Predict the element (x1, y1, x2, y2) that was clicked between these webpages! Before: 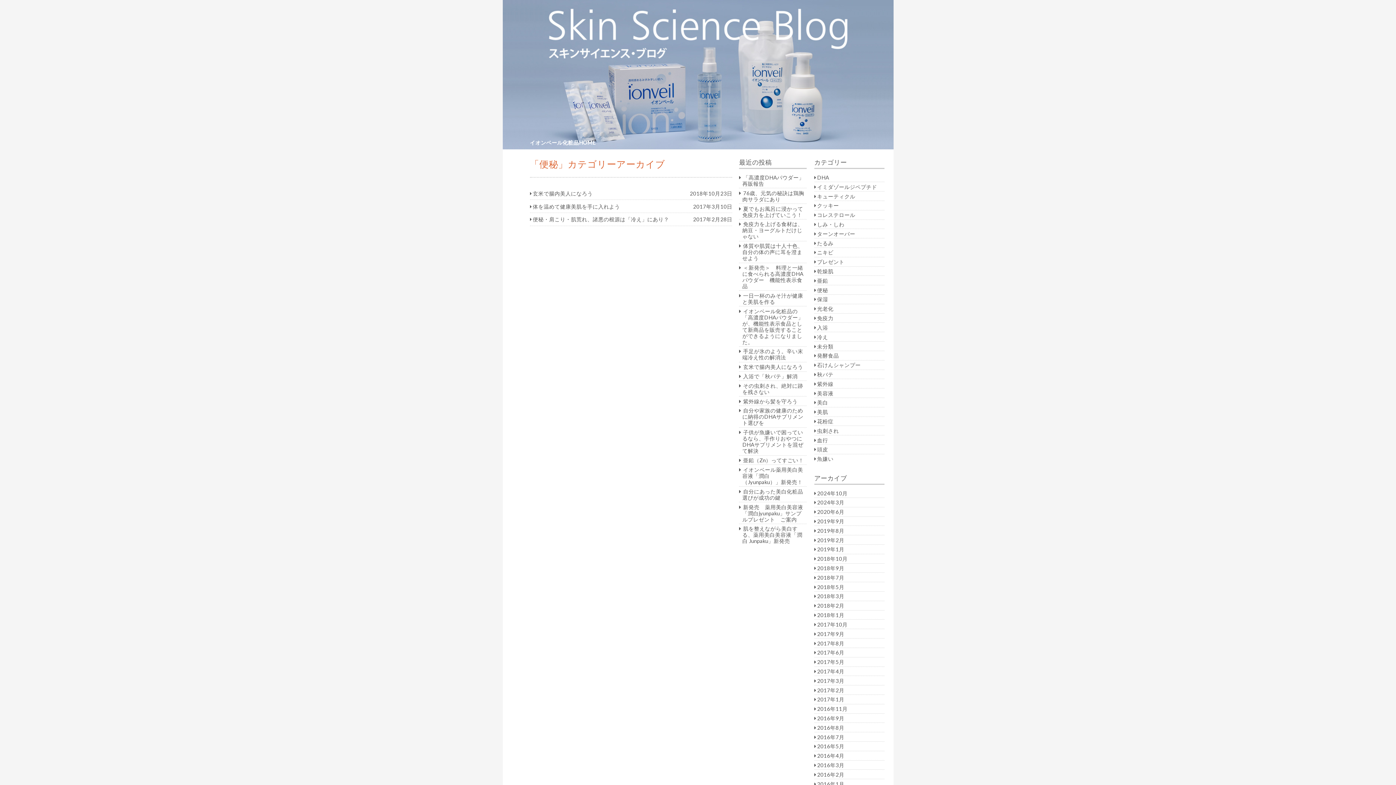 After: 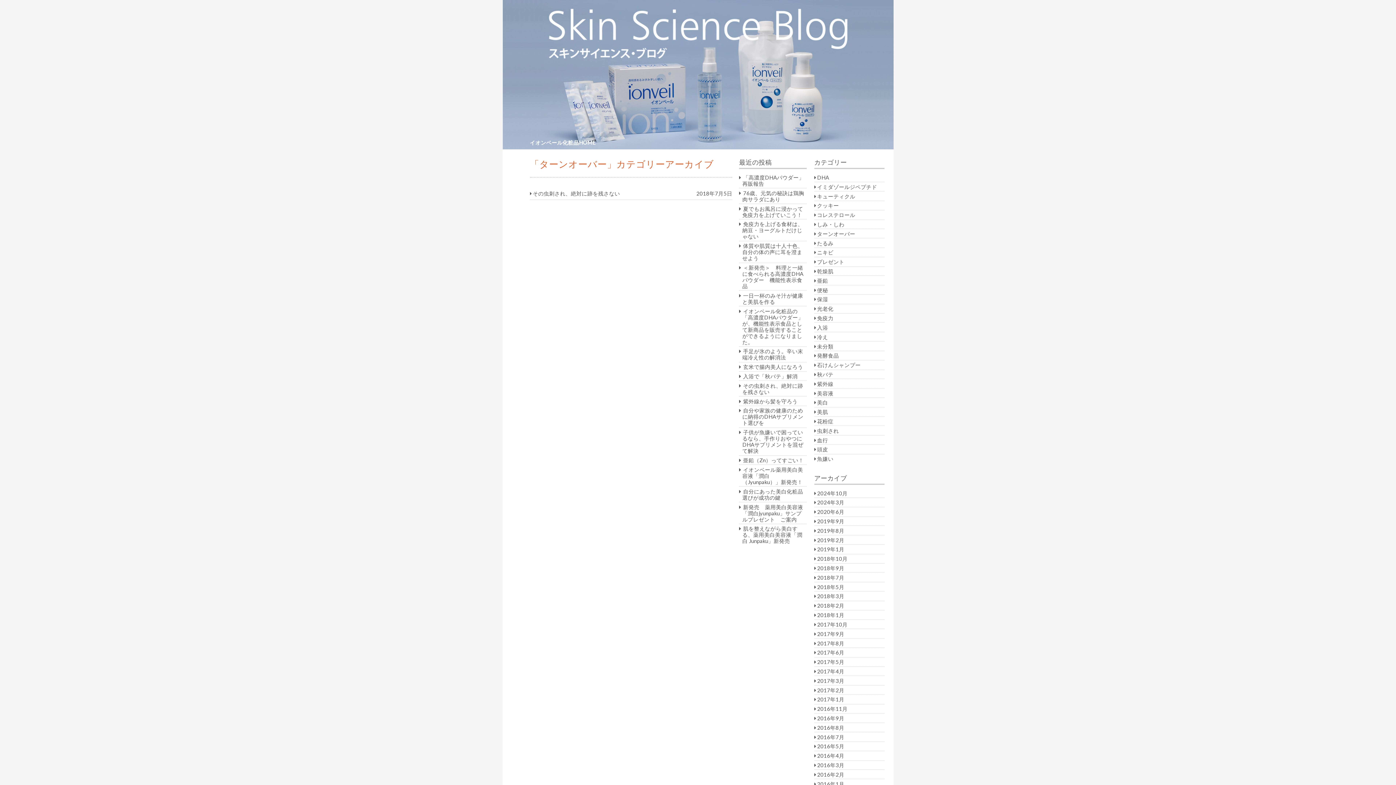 Action: label: ターンオーバー bbox: (817, 230, 855, 237)